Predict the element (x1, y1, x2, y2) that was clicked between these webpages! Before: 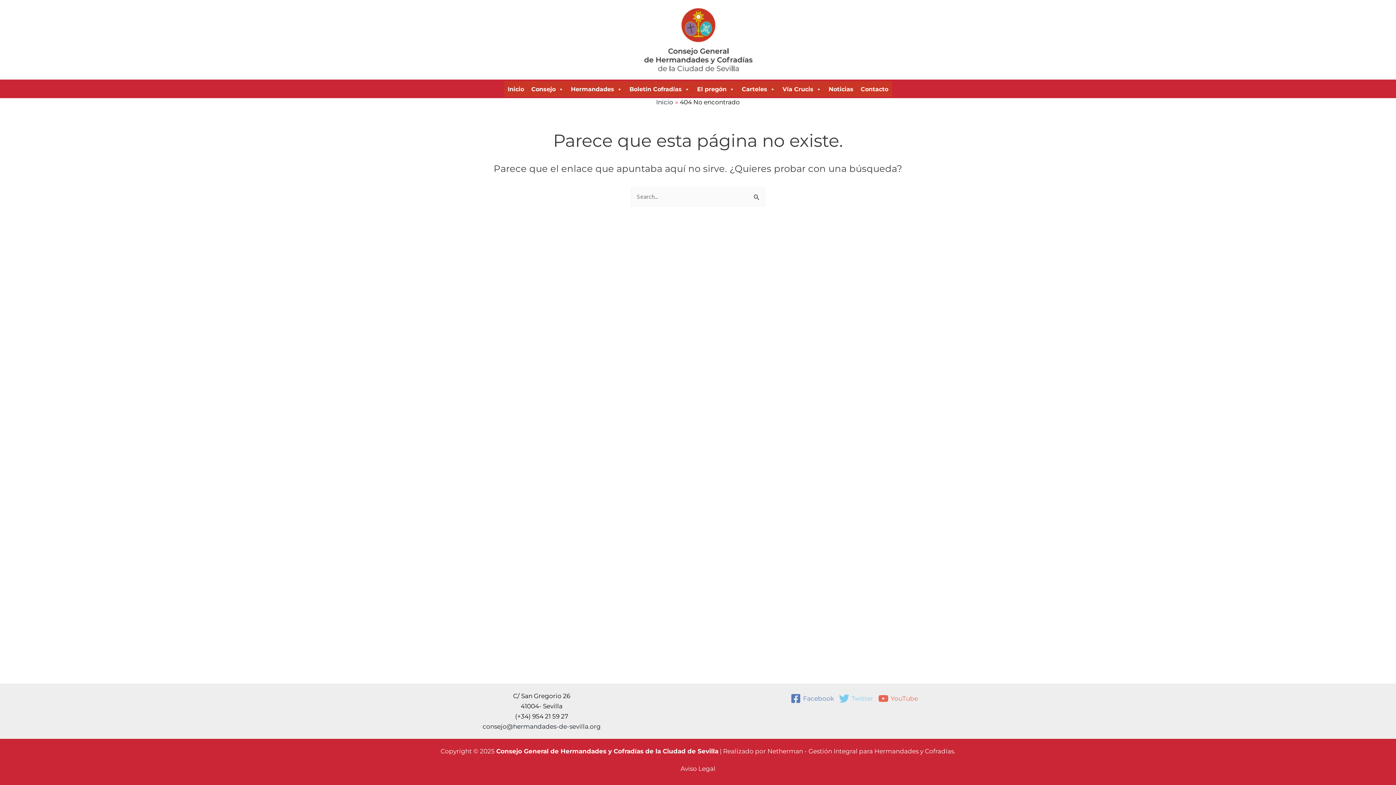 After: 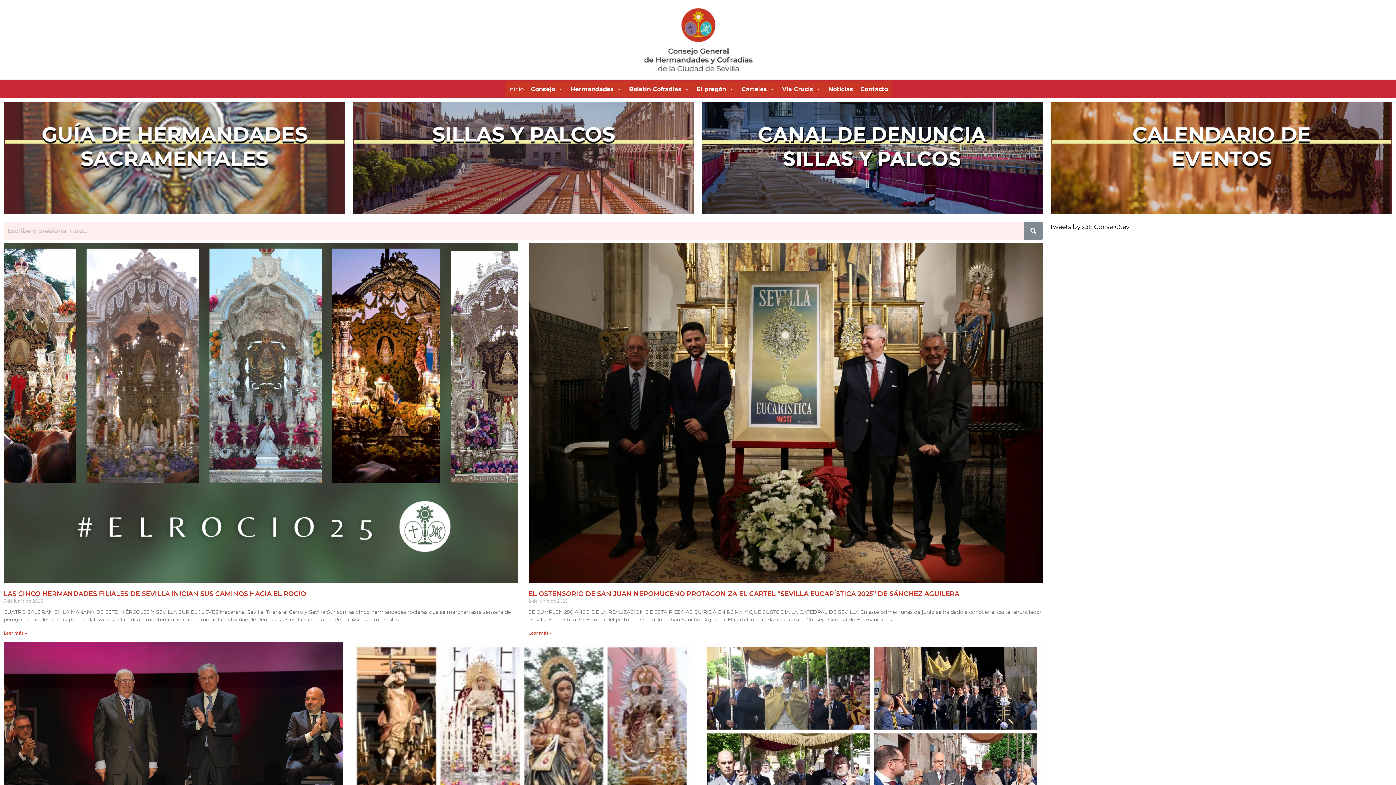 Action: bbox: (504, 82, 527, 96) label: Inicio